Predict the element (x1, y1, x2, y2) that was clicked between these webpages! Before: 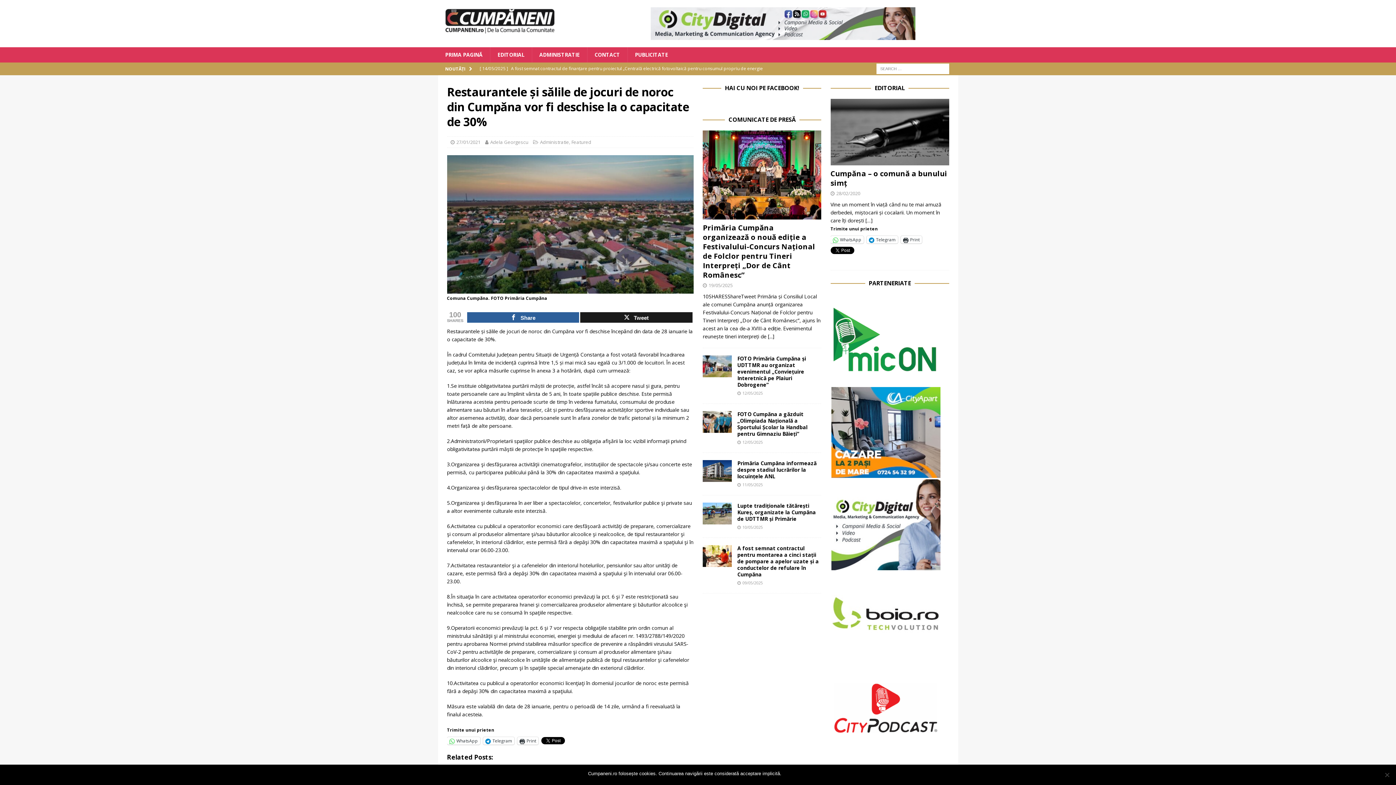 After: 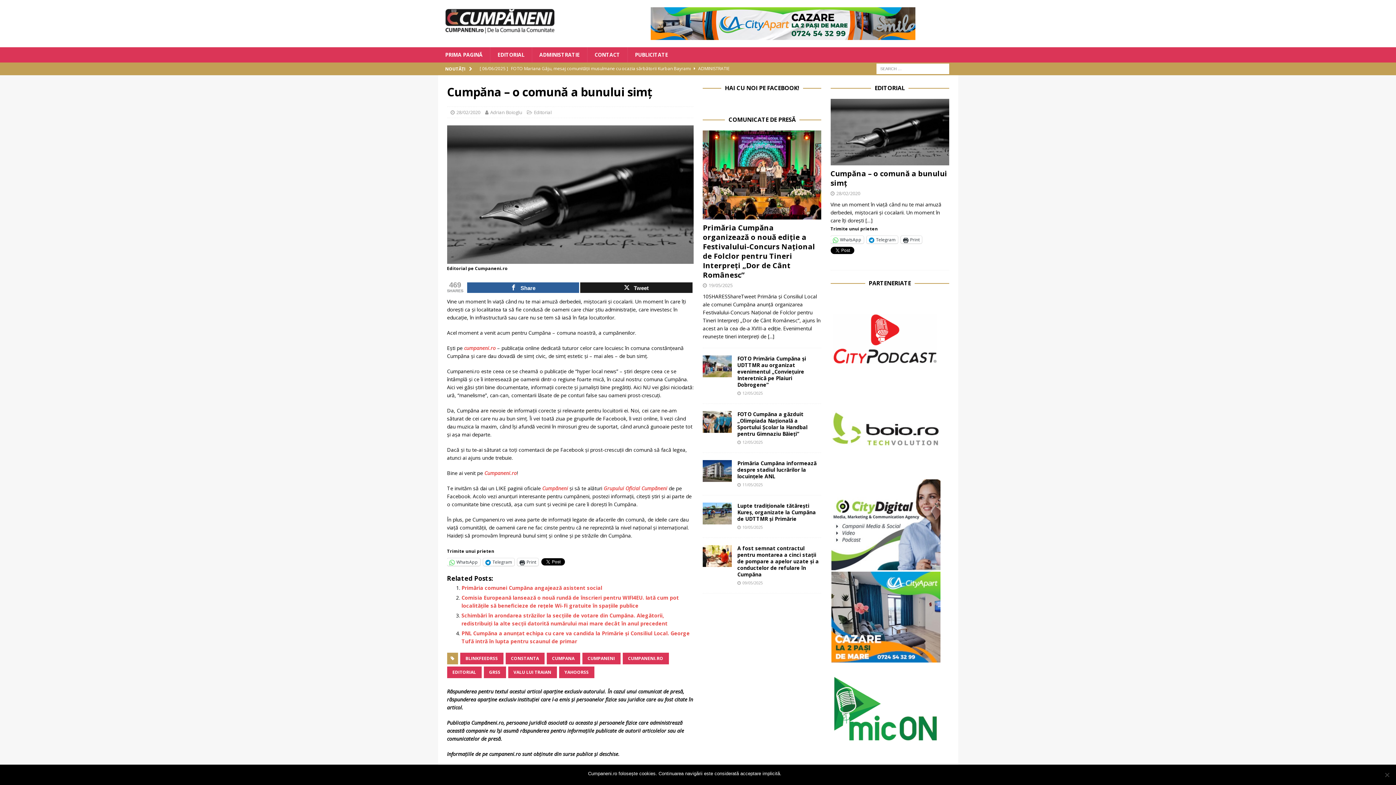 Action: bbox: (830, 168, 947, 188) label: Cumpăna – o comună a bunului simț